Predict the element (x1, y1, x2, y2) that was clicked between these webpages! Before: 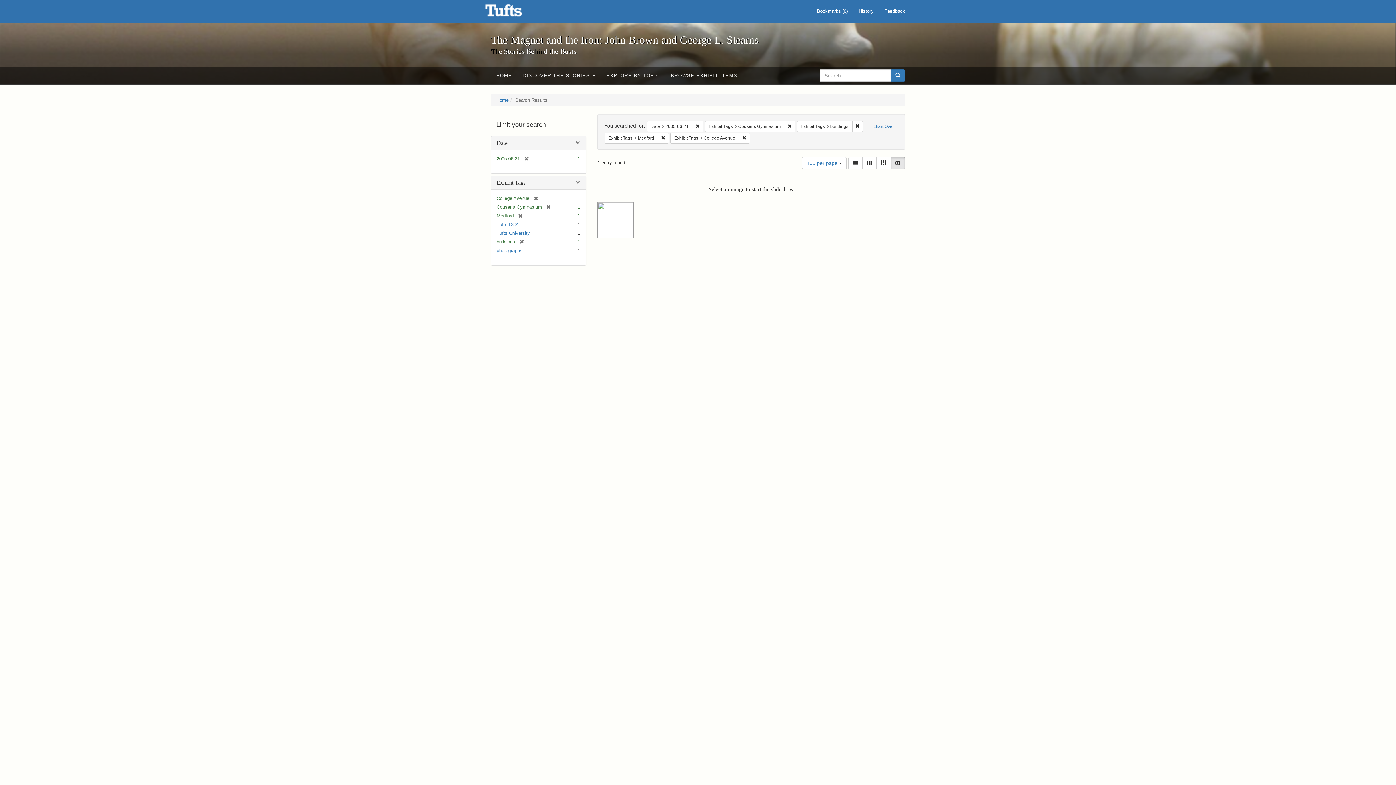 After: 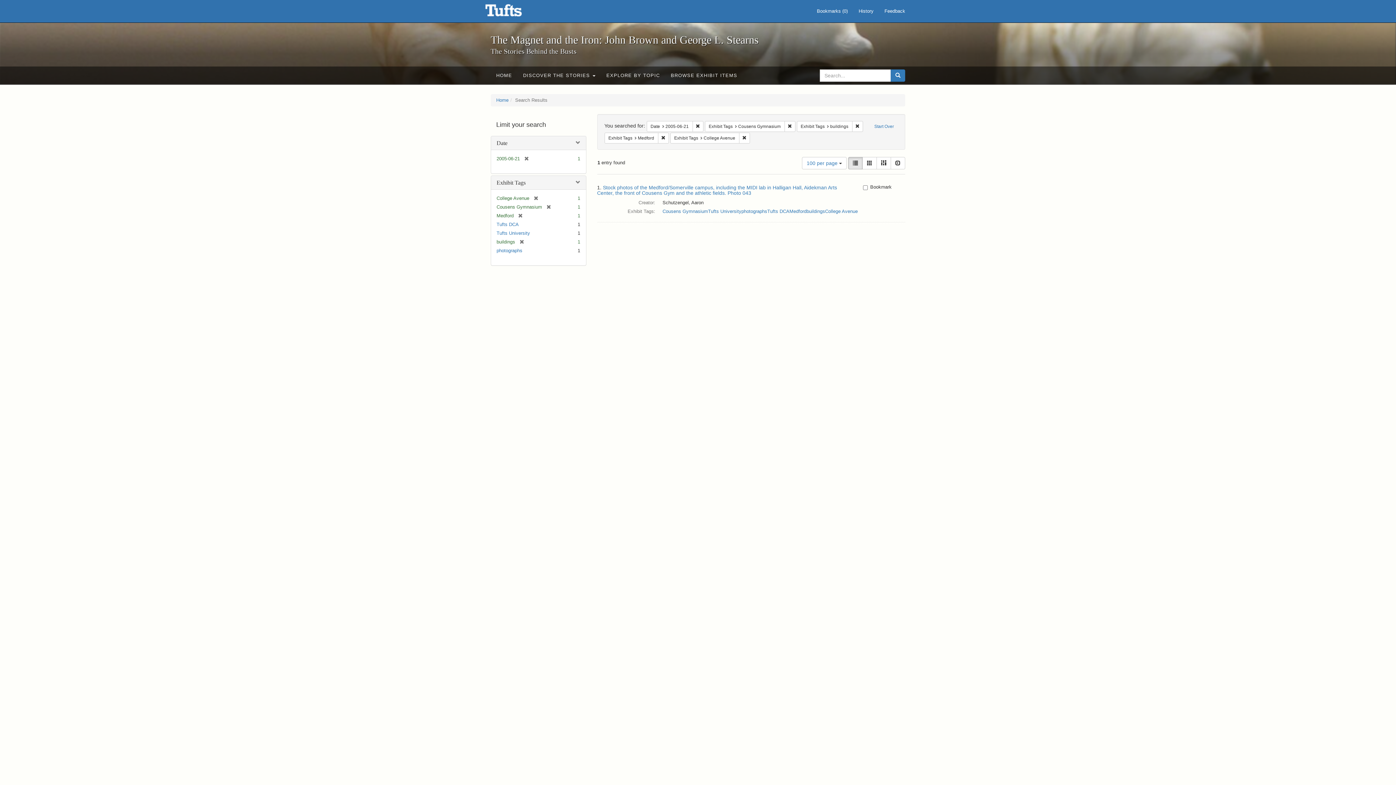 Action: label: List bbox: (848, 157, 862, 169)